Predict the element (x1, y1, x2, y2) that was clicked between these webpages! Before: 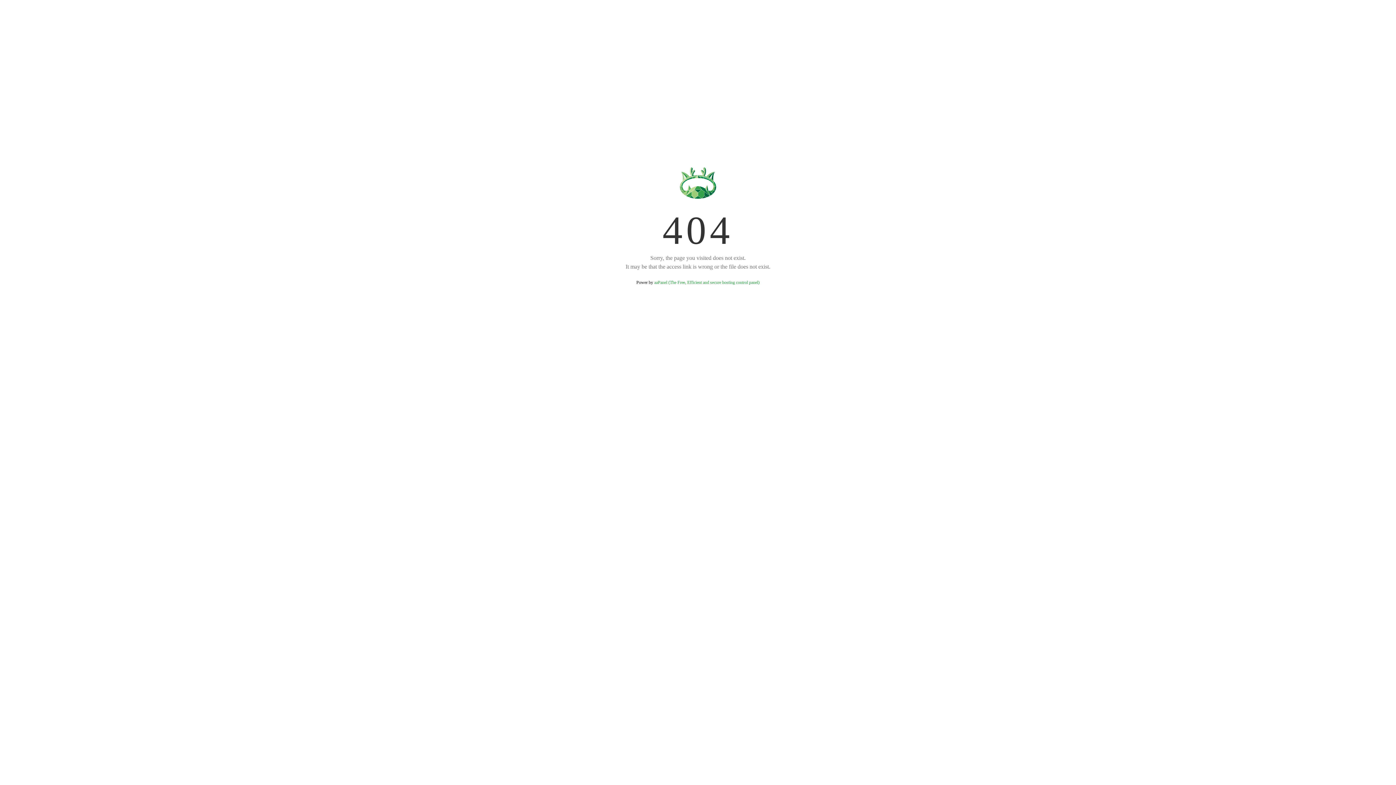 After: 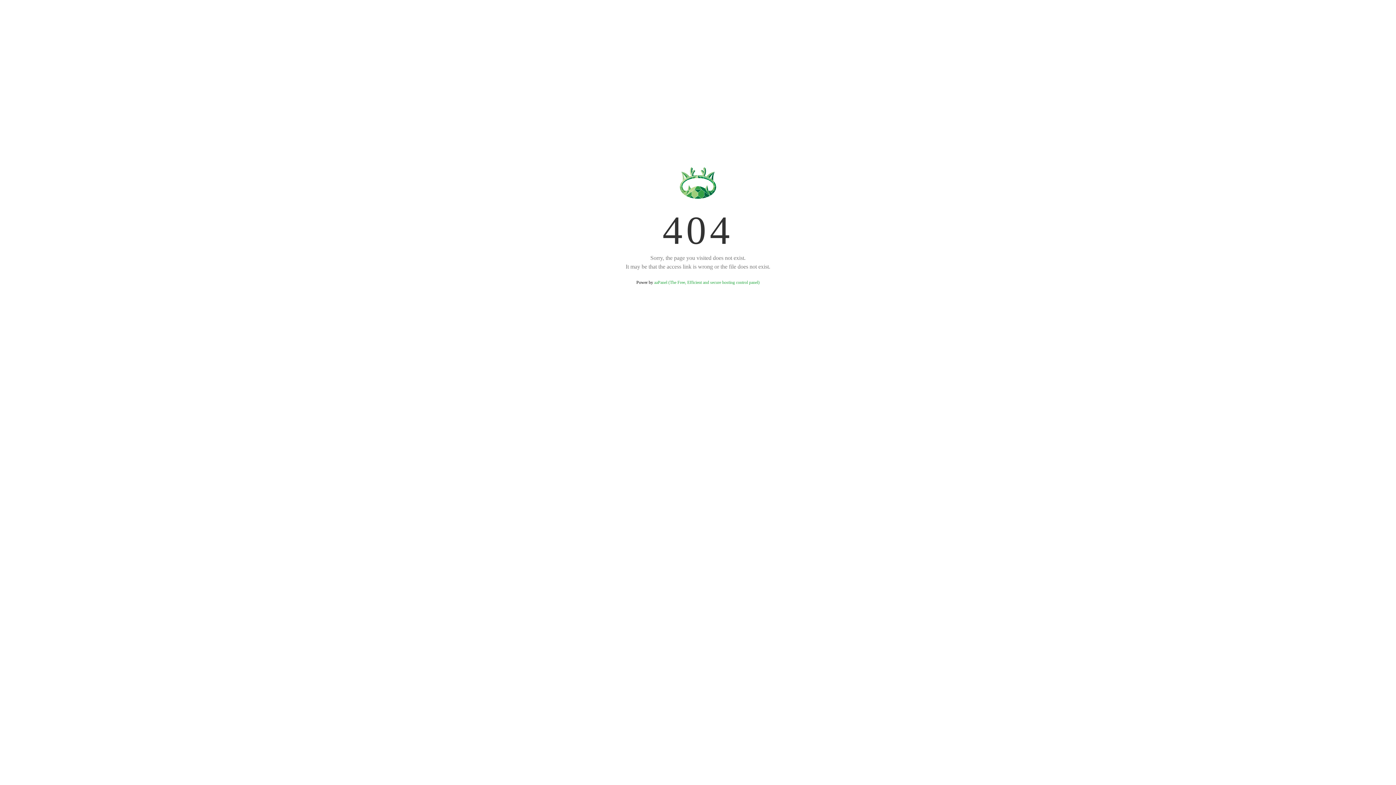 Action: label: aaPanel (The Free, Efficient and secure hosting control panel) bbox: (654, 280, 759, 285)